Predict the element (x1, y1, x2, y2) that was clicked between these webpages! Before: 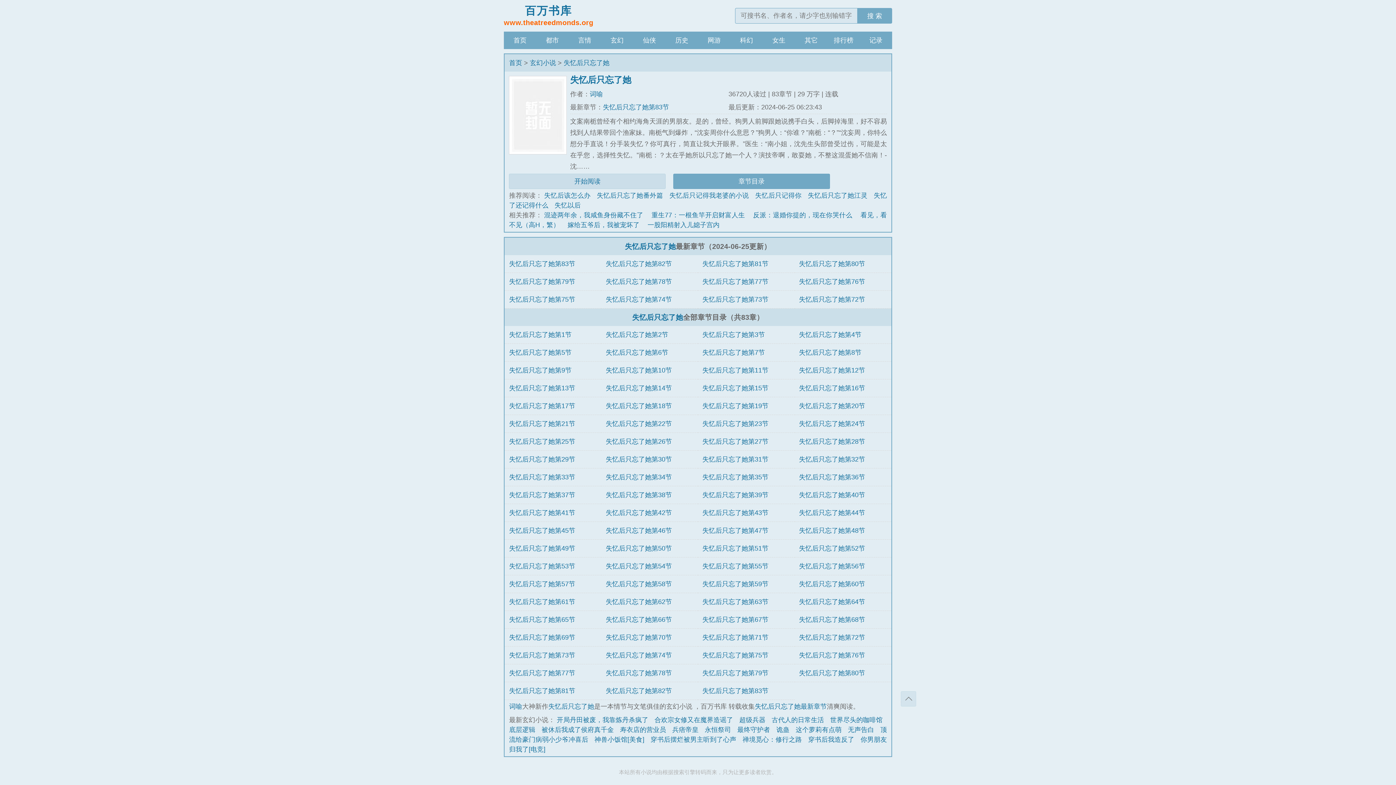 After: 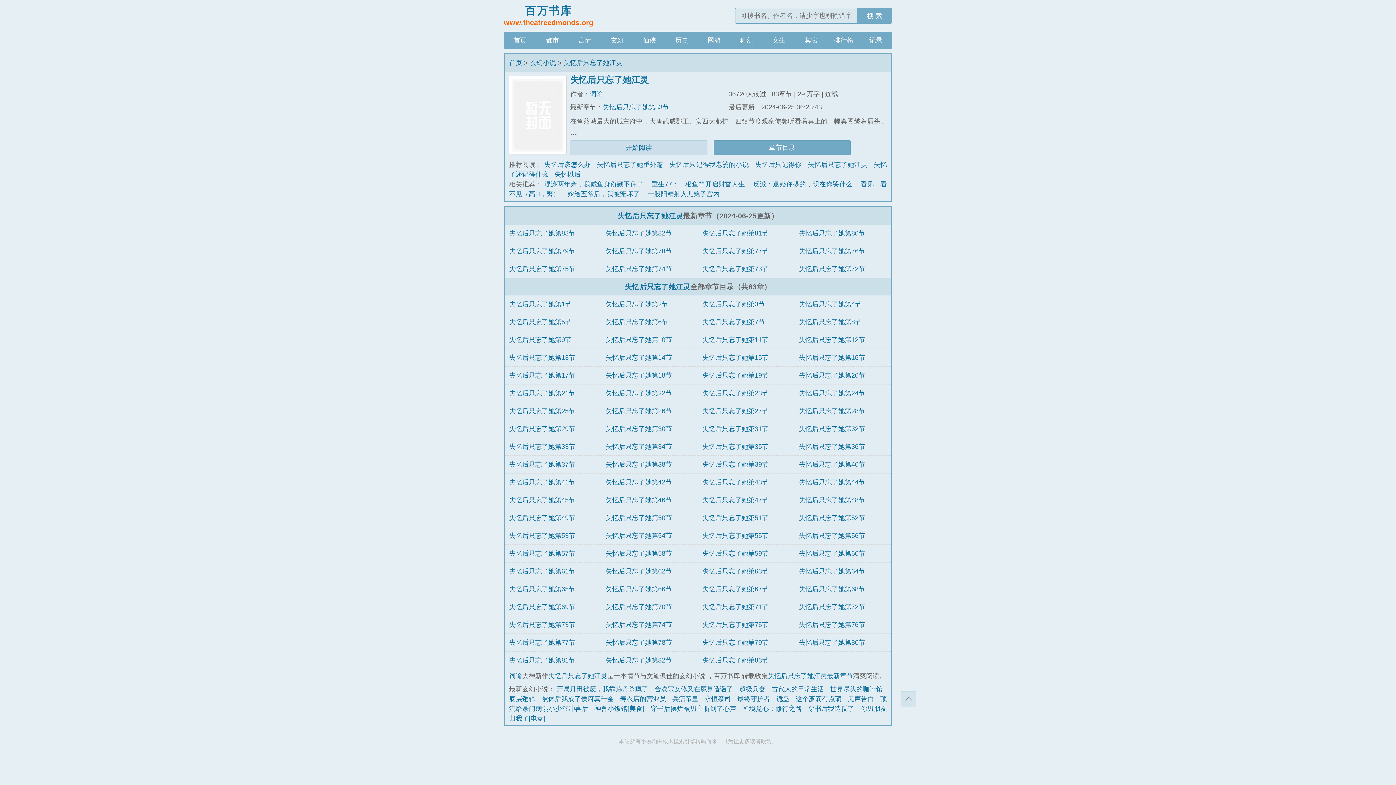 Action: label: 失忆后只忘了她江灵 bbox: (808, 191, 867, 199)